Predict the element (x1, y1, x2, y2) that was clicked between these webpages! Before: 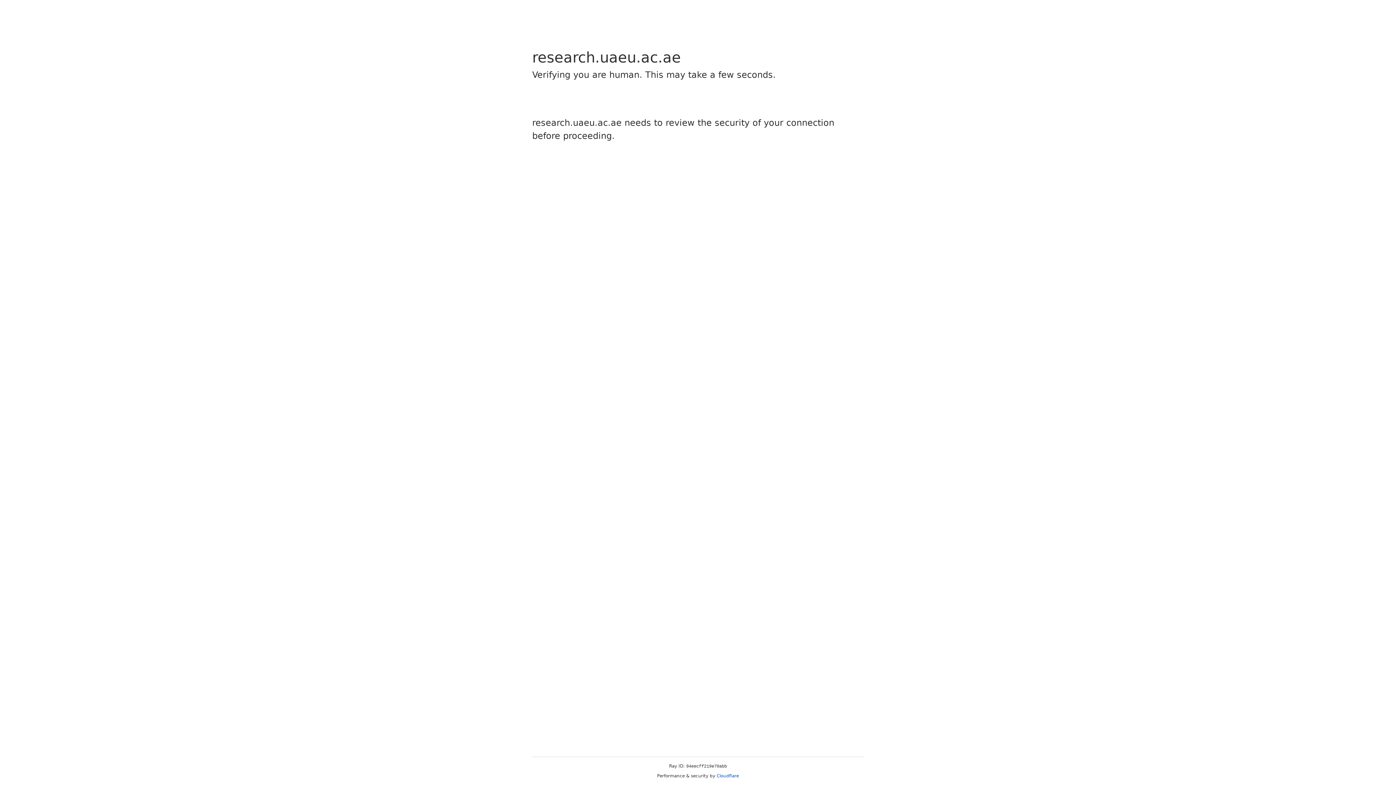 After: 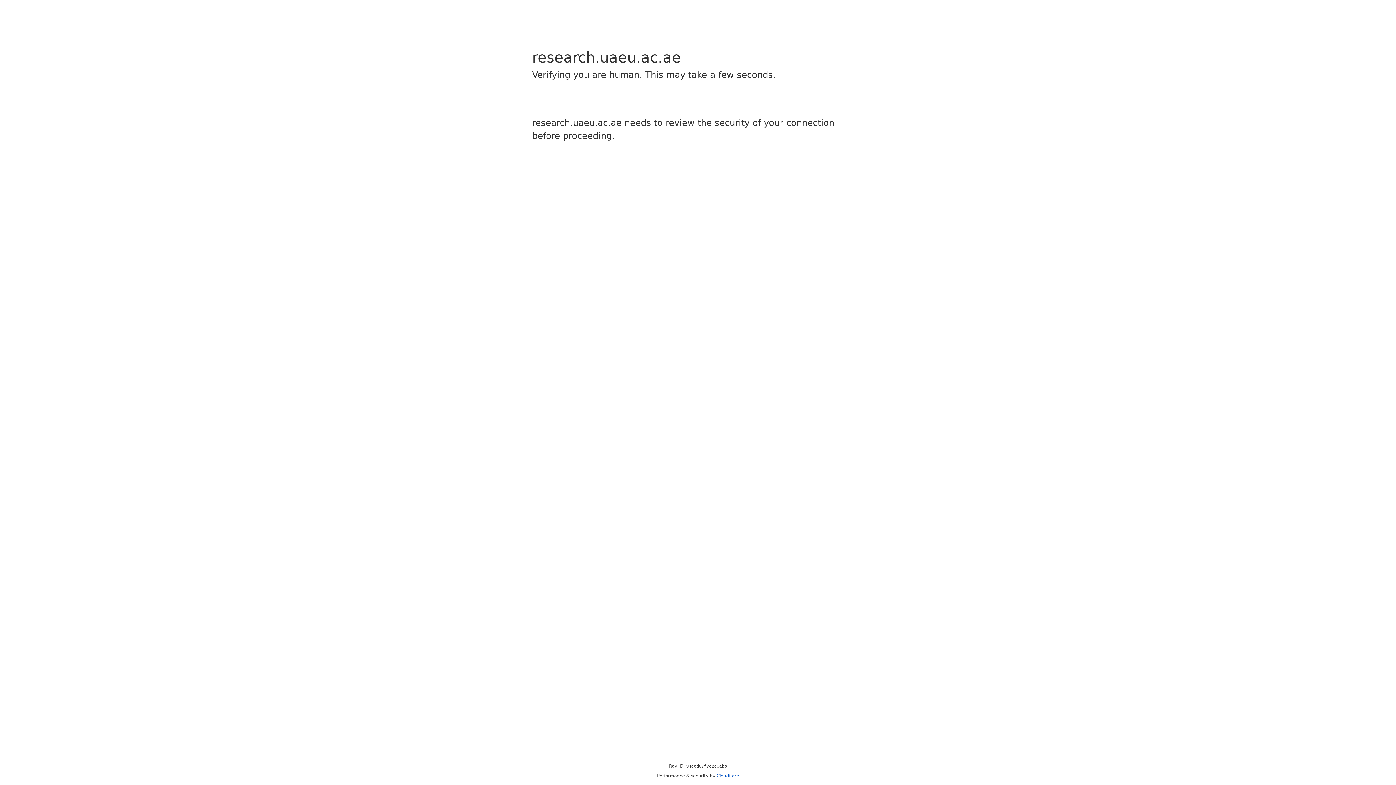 Action: bbox: (716, 773, 739, 778) label: Cloudflare